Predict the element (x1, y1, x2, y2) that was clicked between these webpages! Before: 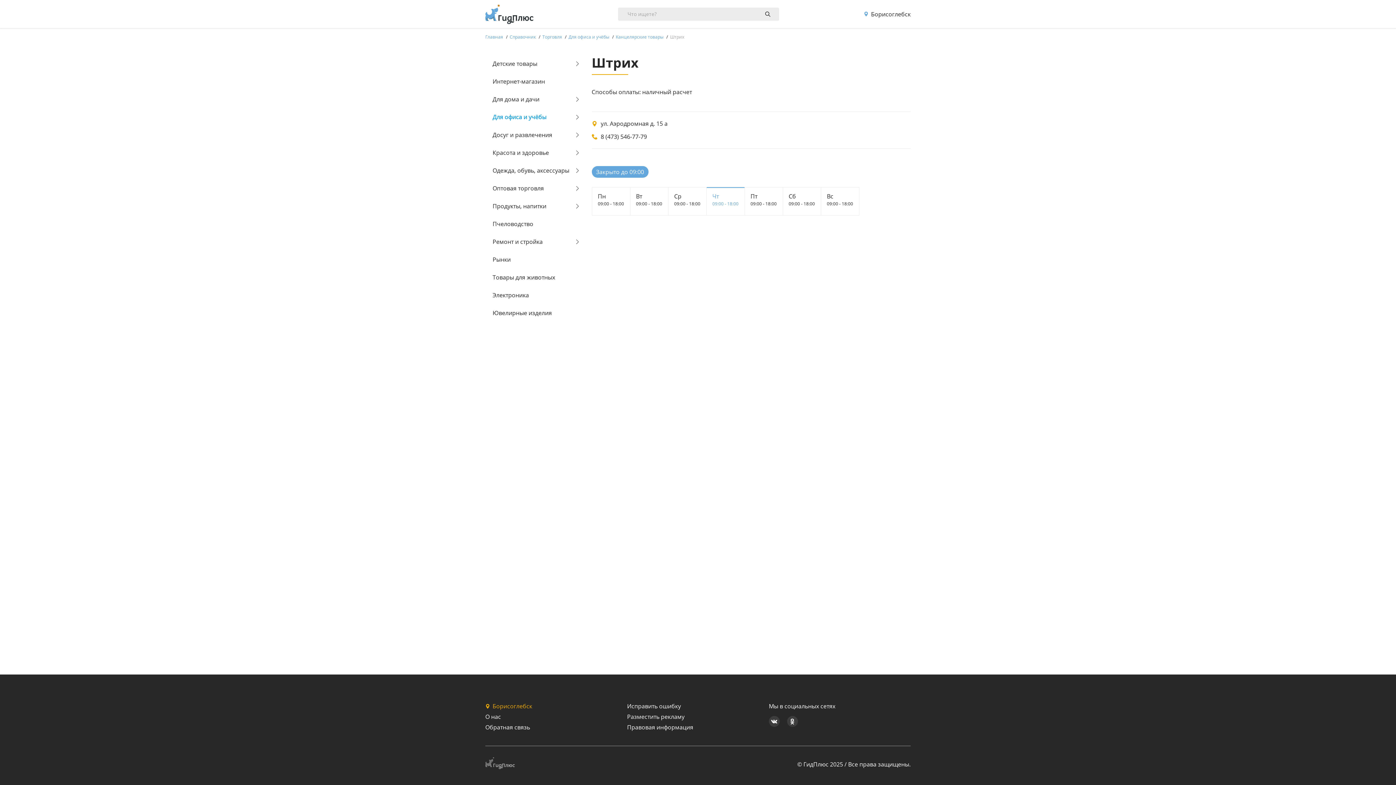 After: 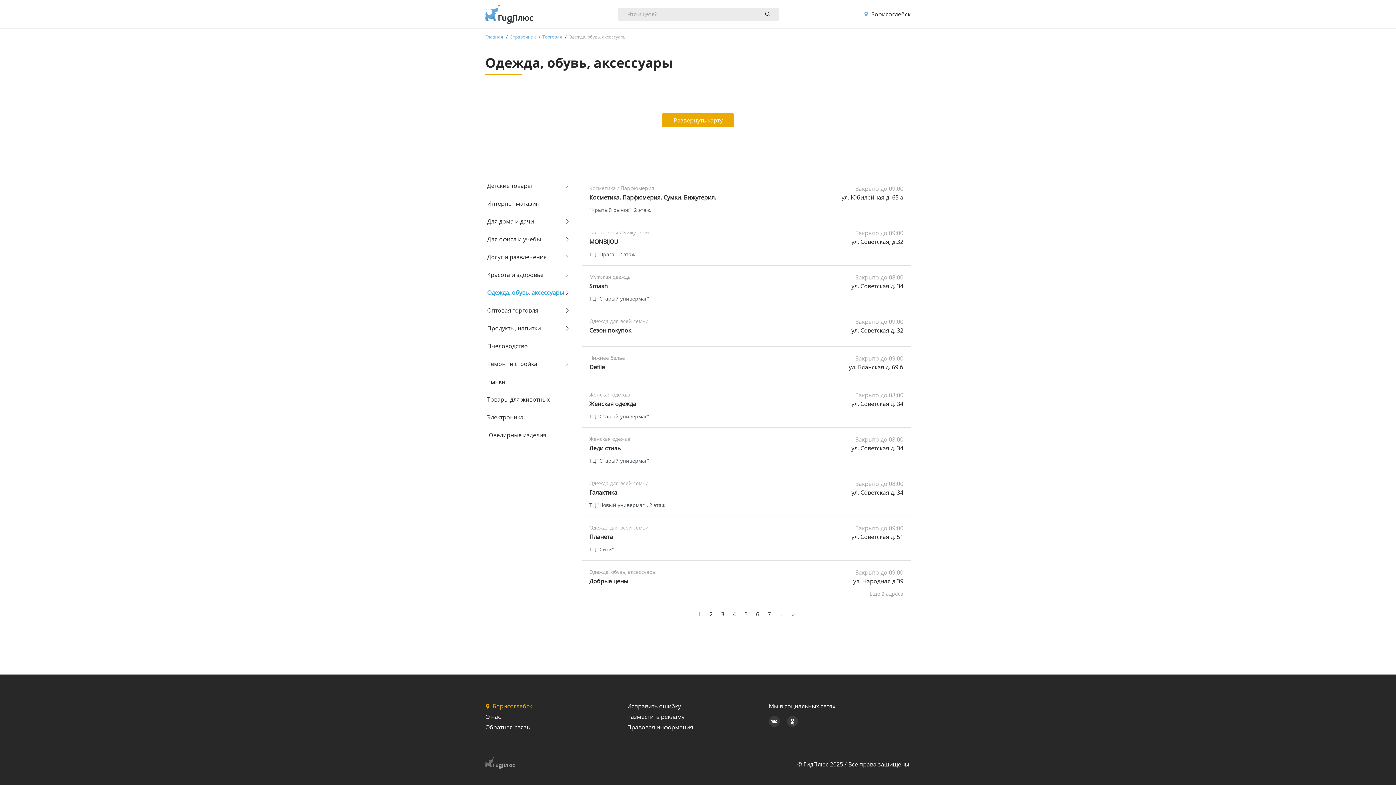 Action: label: Одежда, обувь, аксессуары bbox: (492, 166, 573, 174)